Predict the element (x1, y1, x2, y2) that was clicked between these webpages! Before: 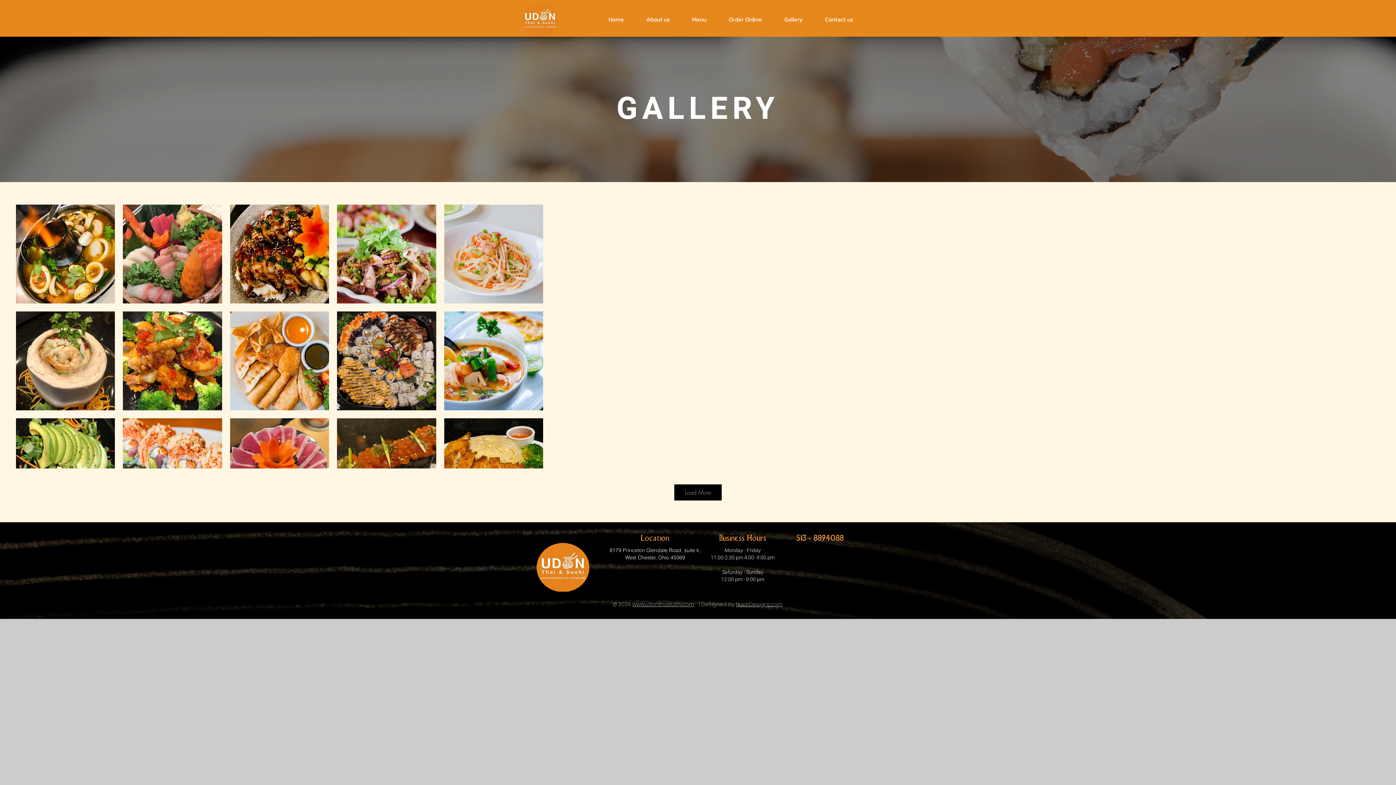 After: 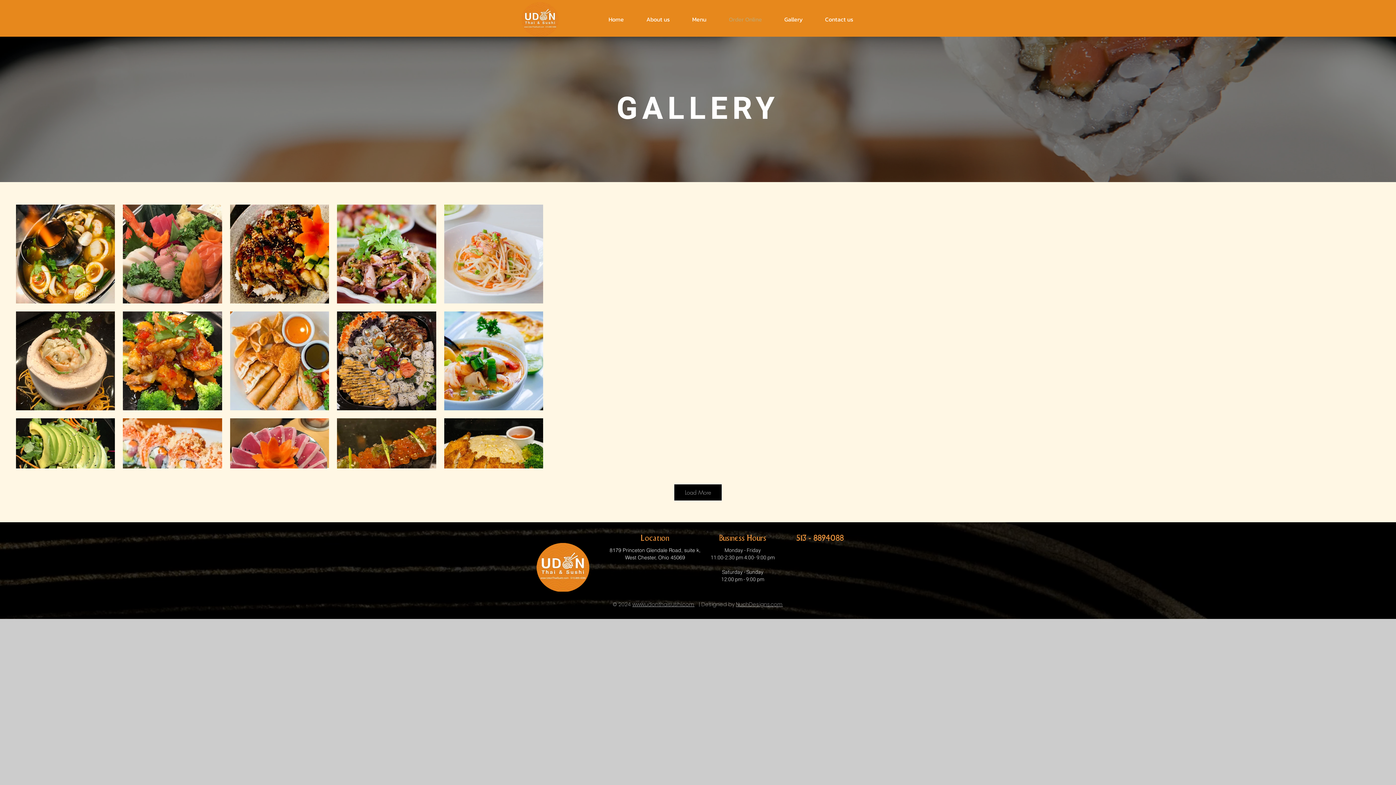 Action: bbox: (717, 10, 773, 28) label: Order Online